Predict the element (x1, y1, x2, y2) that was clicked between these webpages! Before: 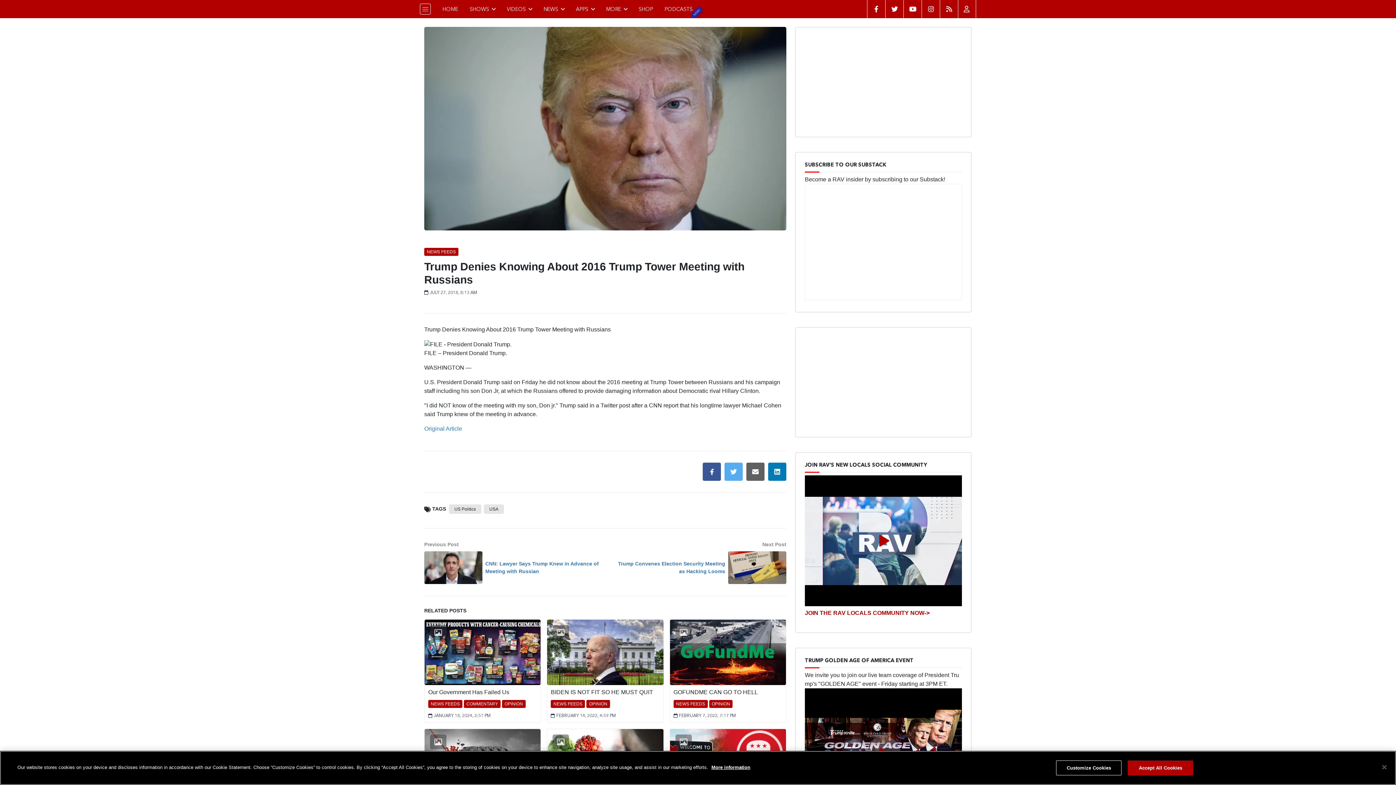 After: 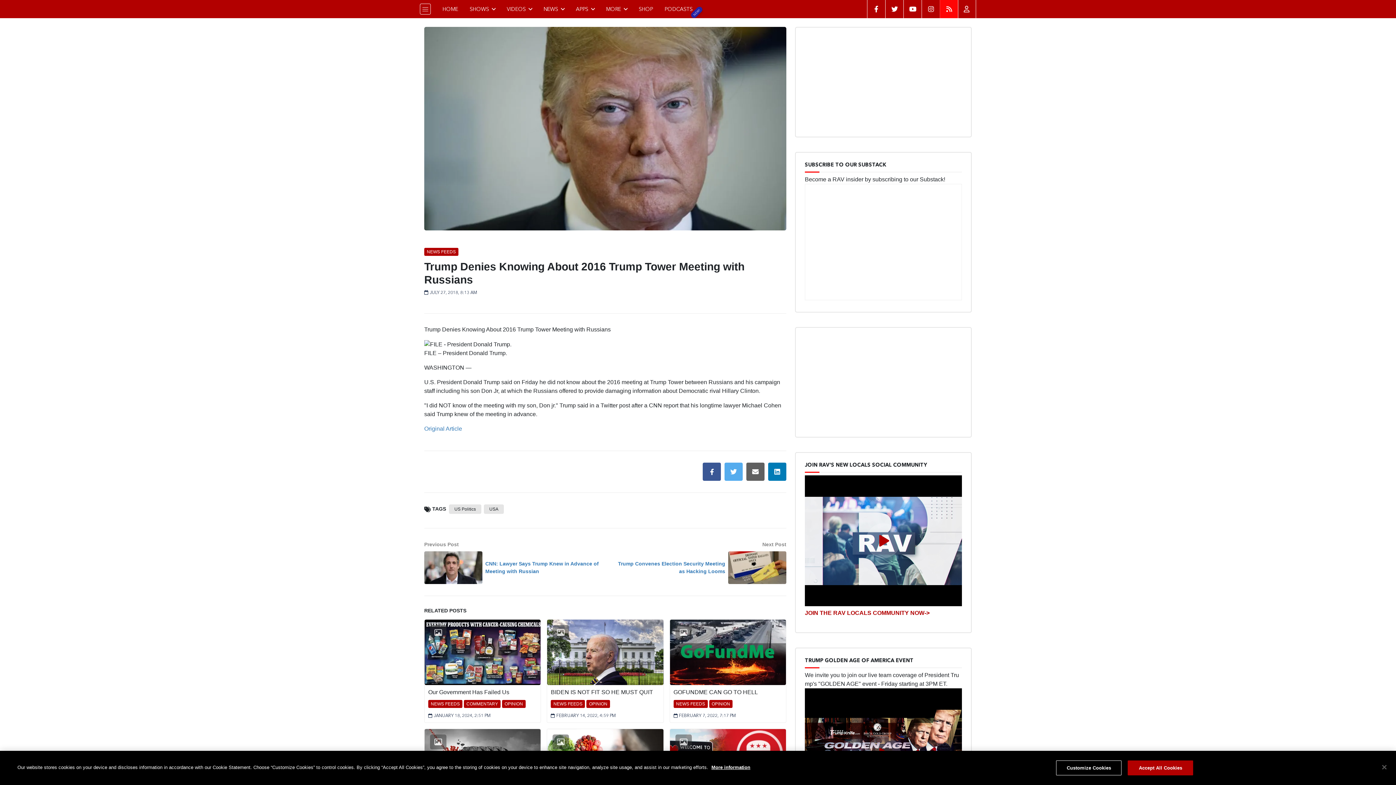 Action: bbox: (940, 0, 958, 18)